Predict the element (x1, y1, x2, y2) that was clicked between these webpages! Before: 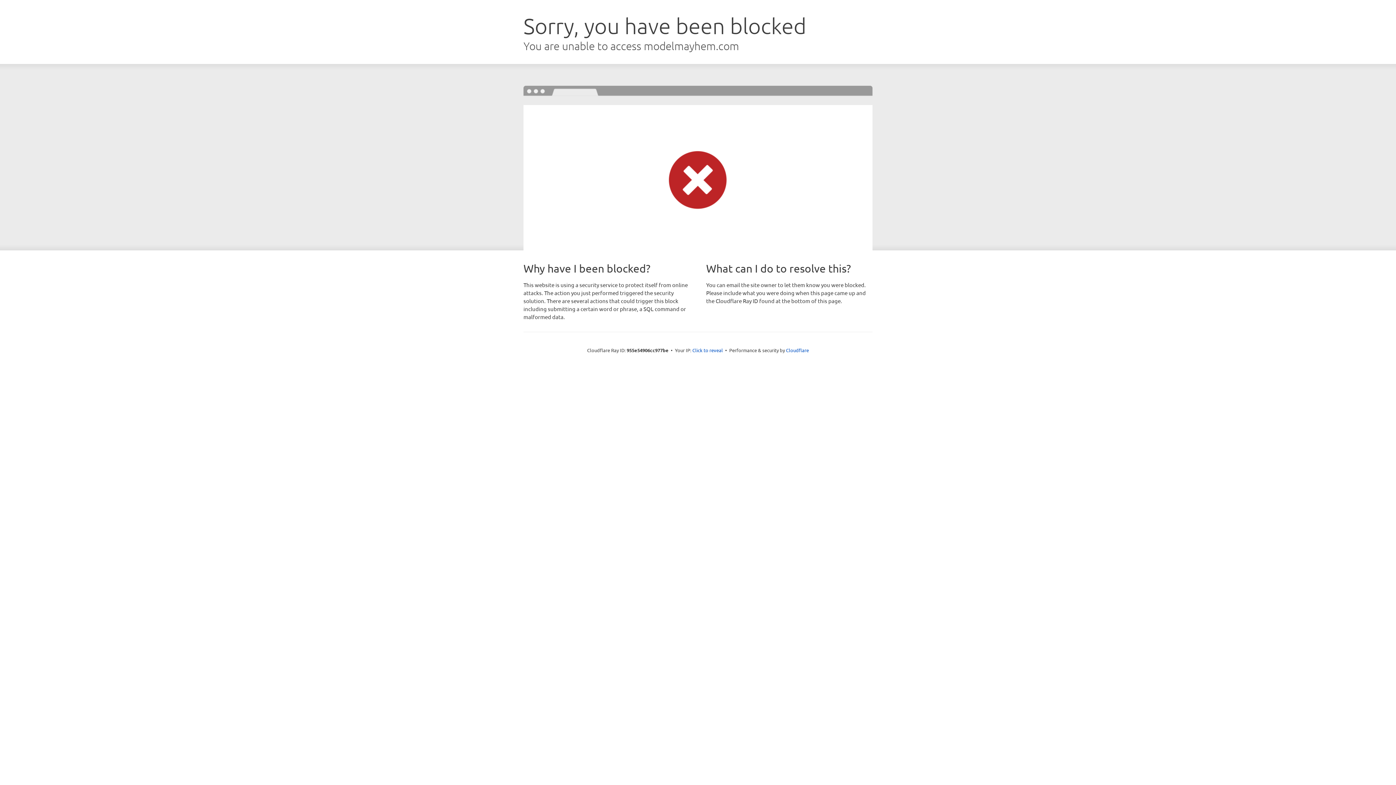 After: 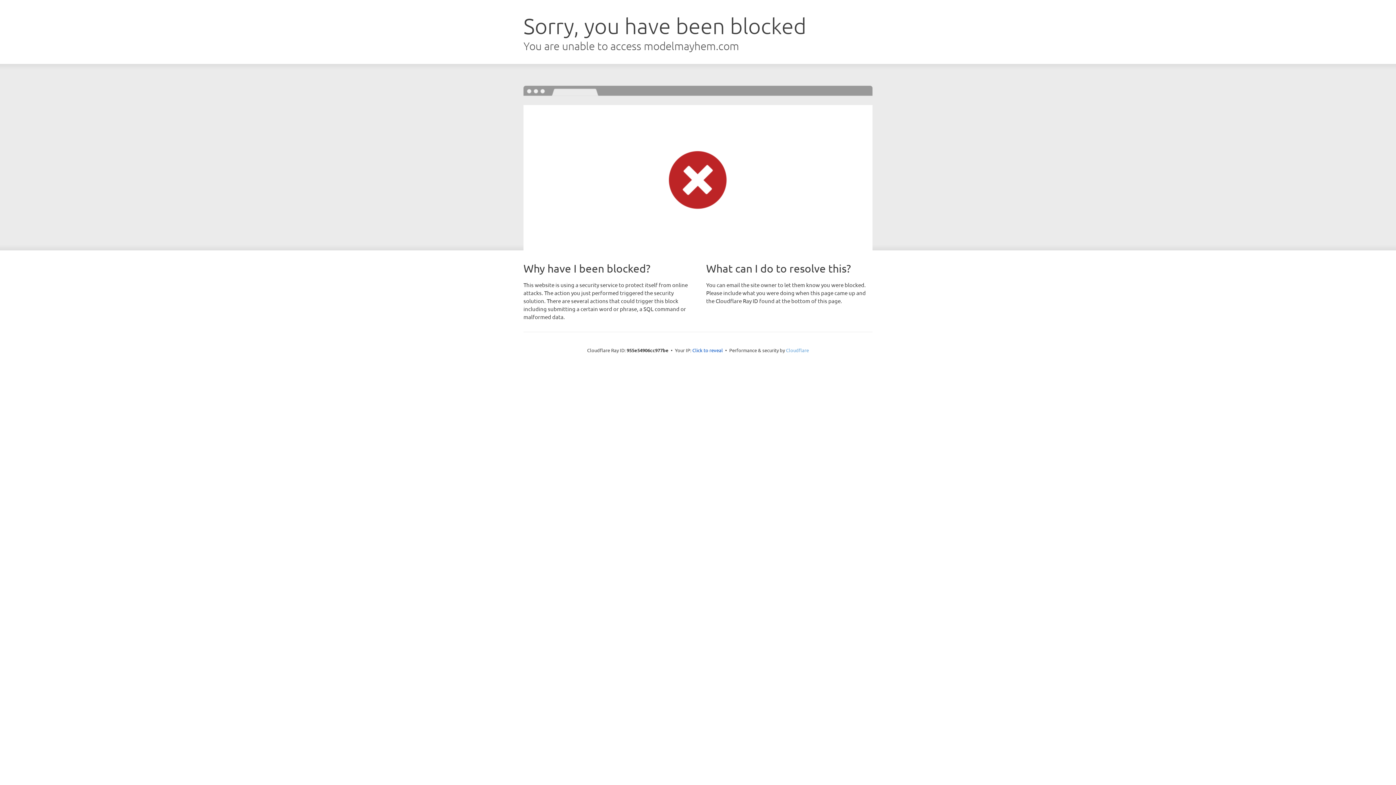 Action: bbox: (786, 347, 809, 353) label: Cloudflare